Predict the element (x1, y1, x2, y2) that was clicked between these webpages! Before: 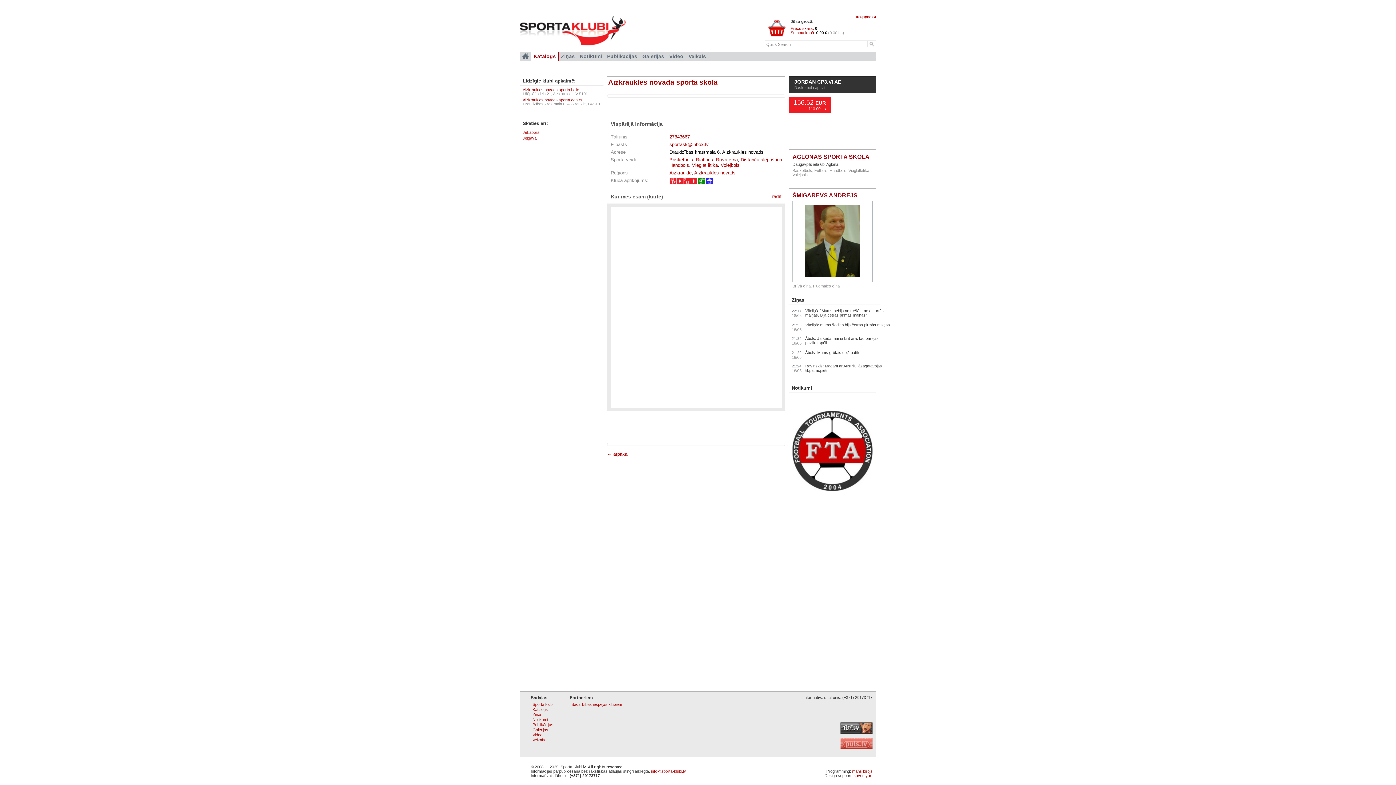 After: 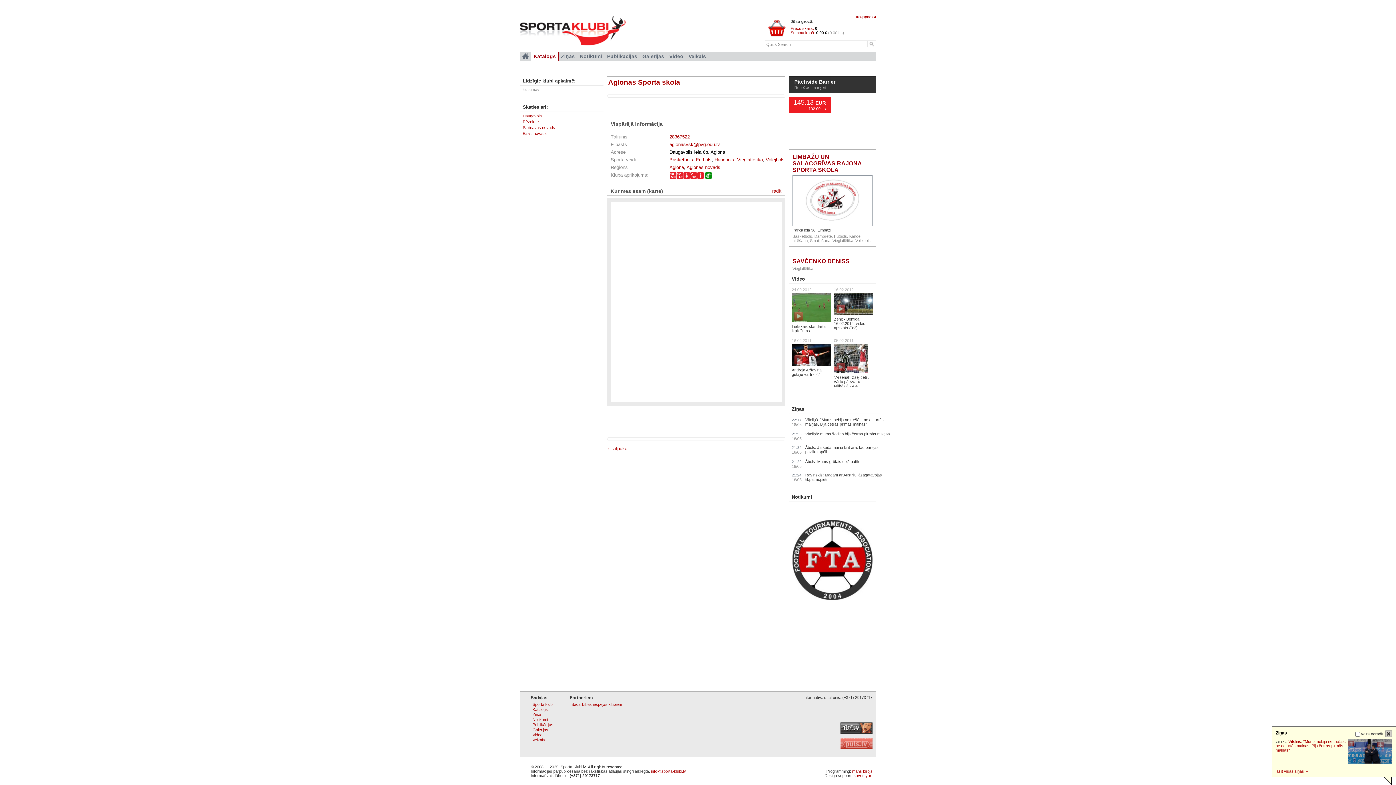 Action: label: AGLONAS SPORTA SKOLA bbox: (792, 153, 872, 160)